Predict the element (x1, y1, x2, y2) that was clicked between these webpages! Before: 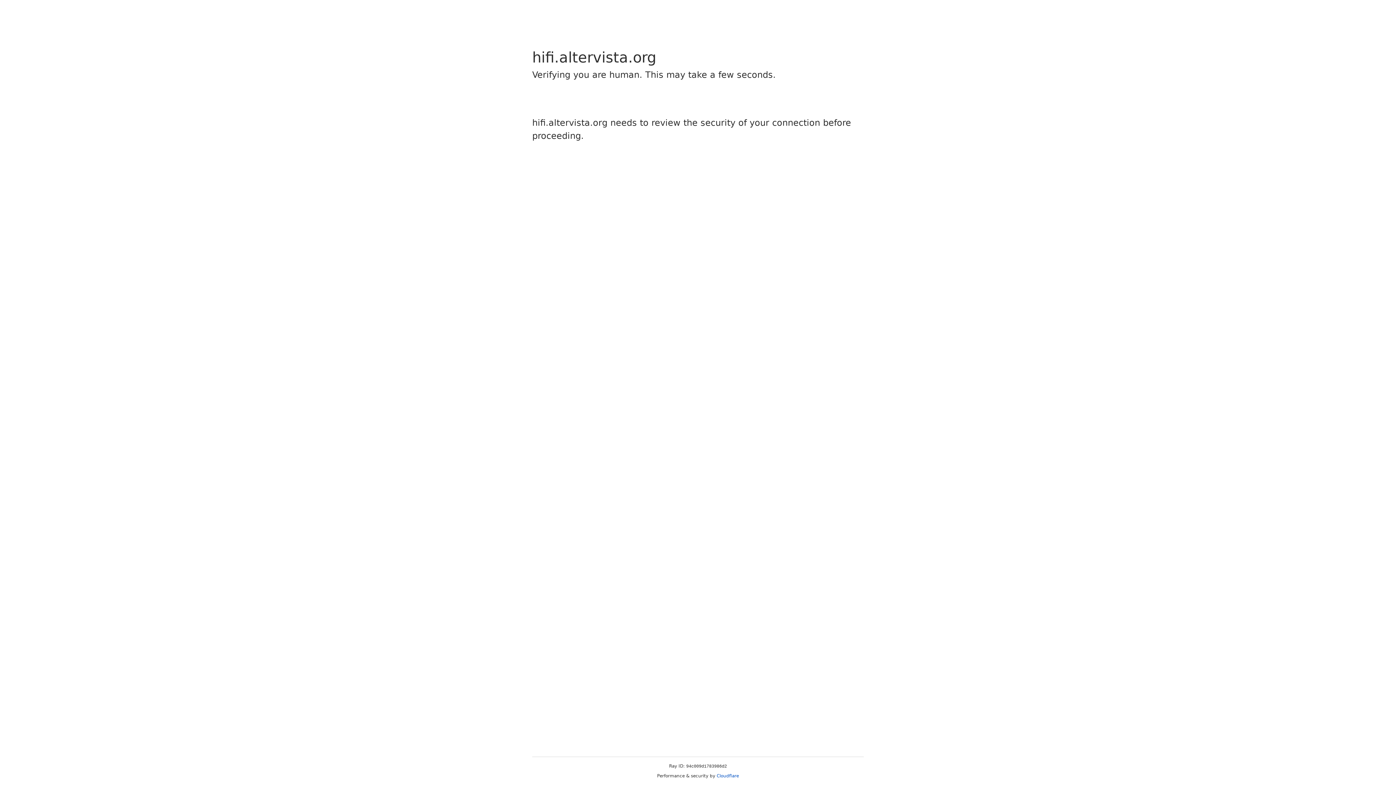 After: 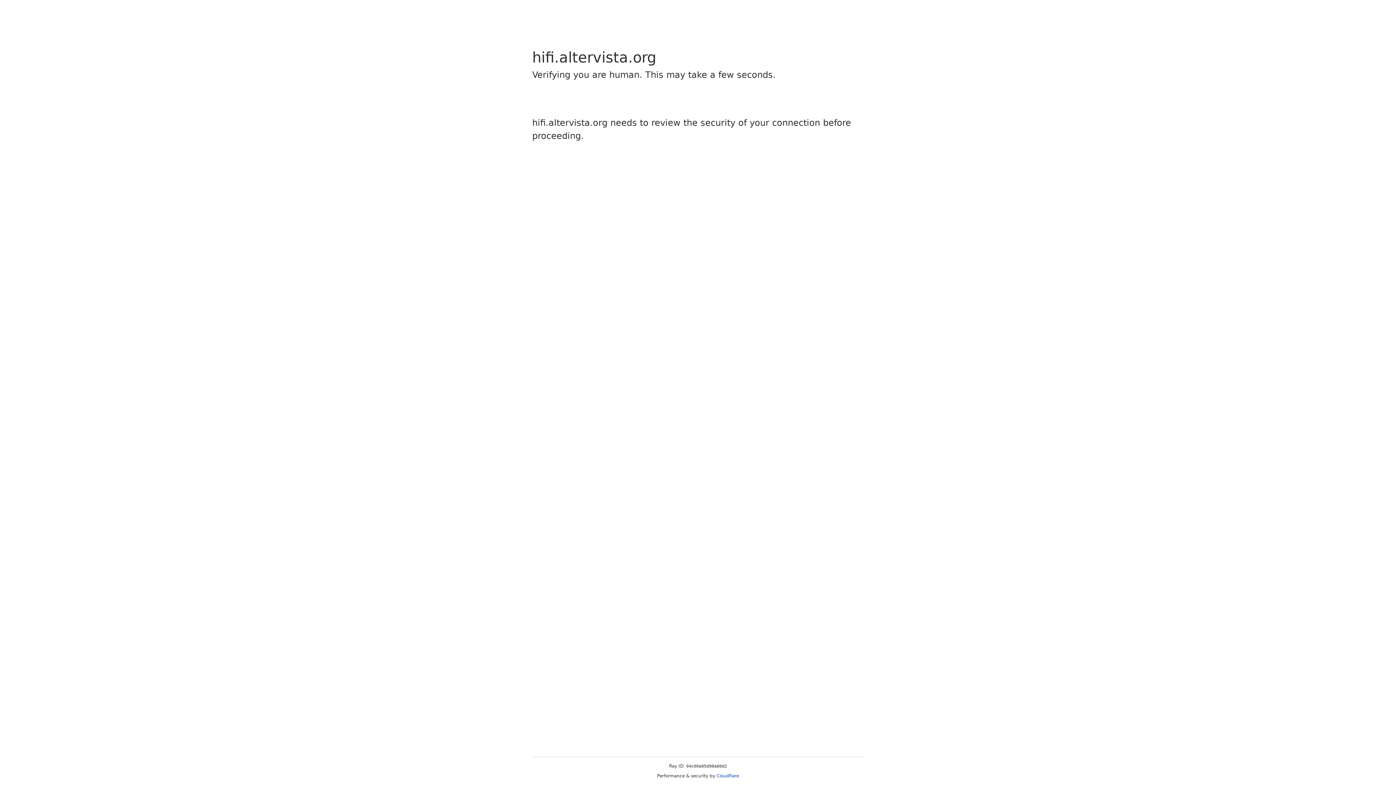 Action: label: Cloudflare bbox: (716, 773, 739, 778)